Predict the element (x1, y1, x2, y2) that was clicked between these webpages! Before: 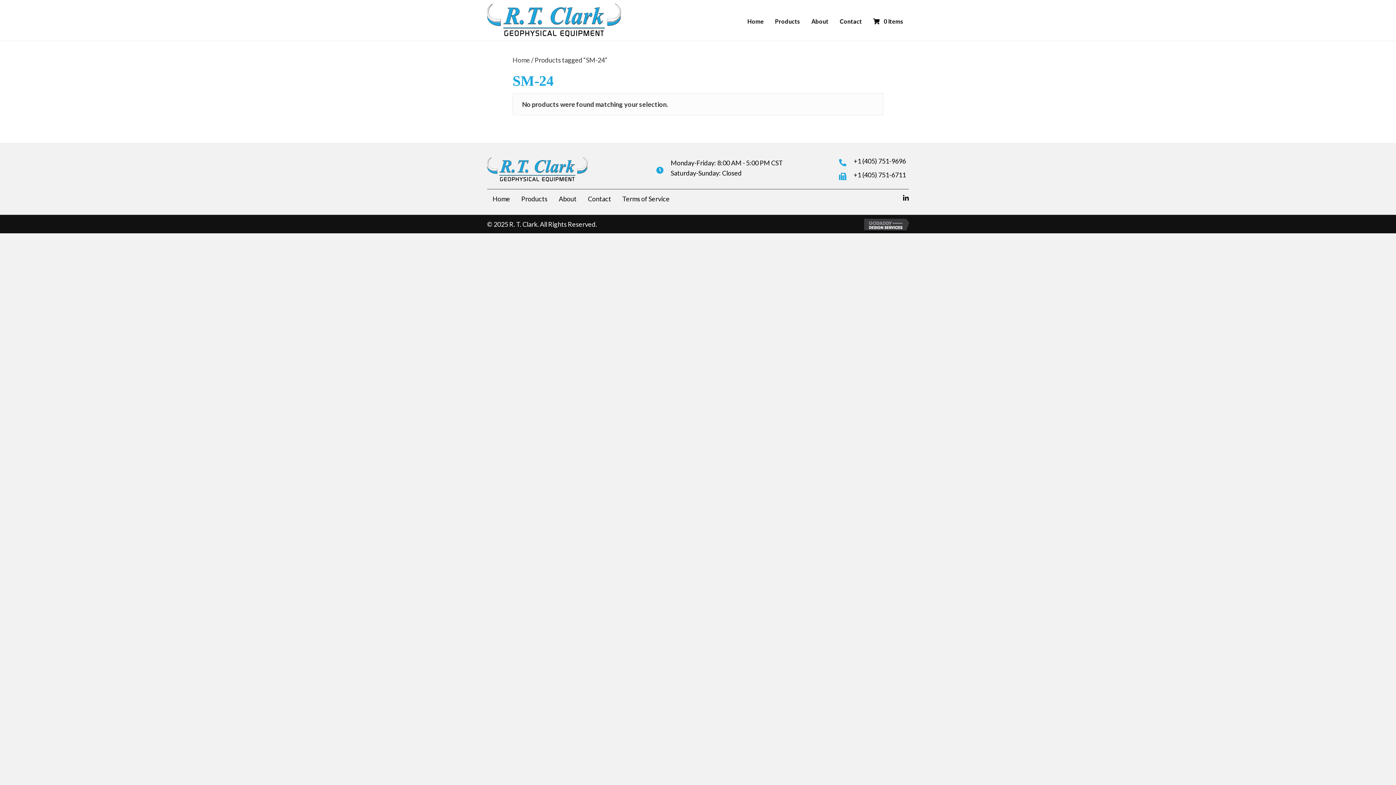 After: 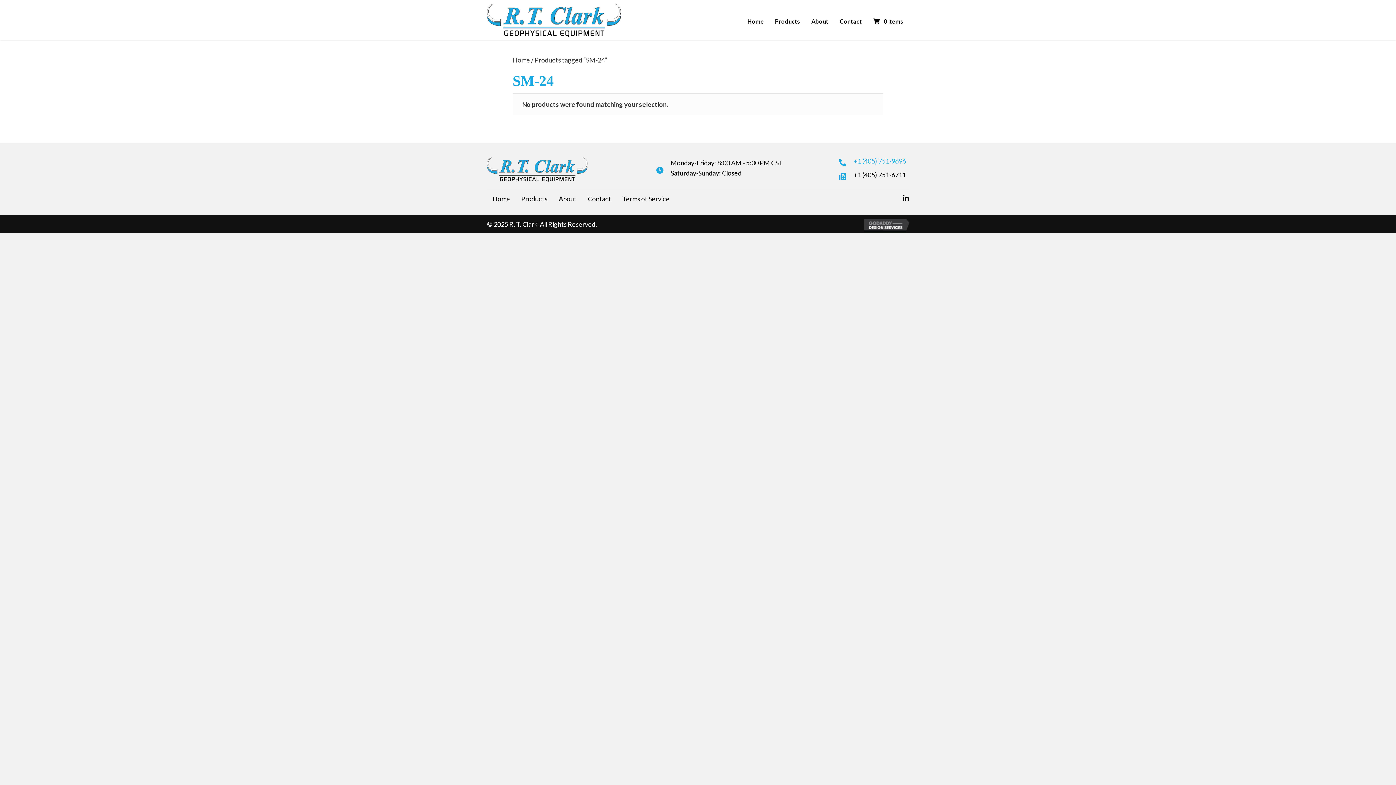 Action: bbox: (853, 156, 906, 164) label: +1 (405) 751-9696